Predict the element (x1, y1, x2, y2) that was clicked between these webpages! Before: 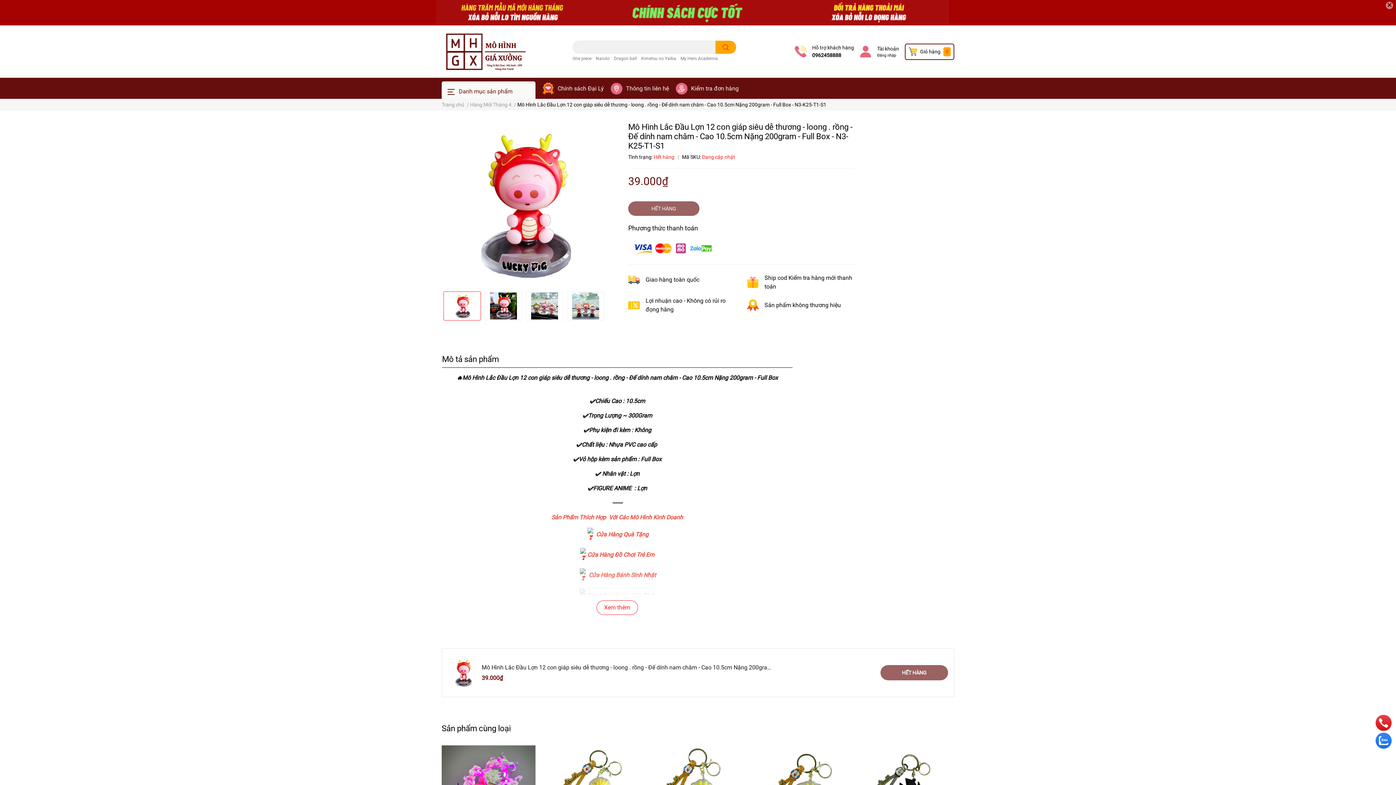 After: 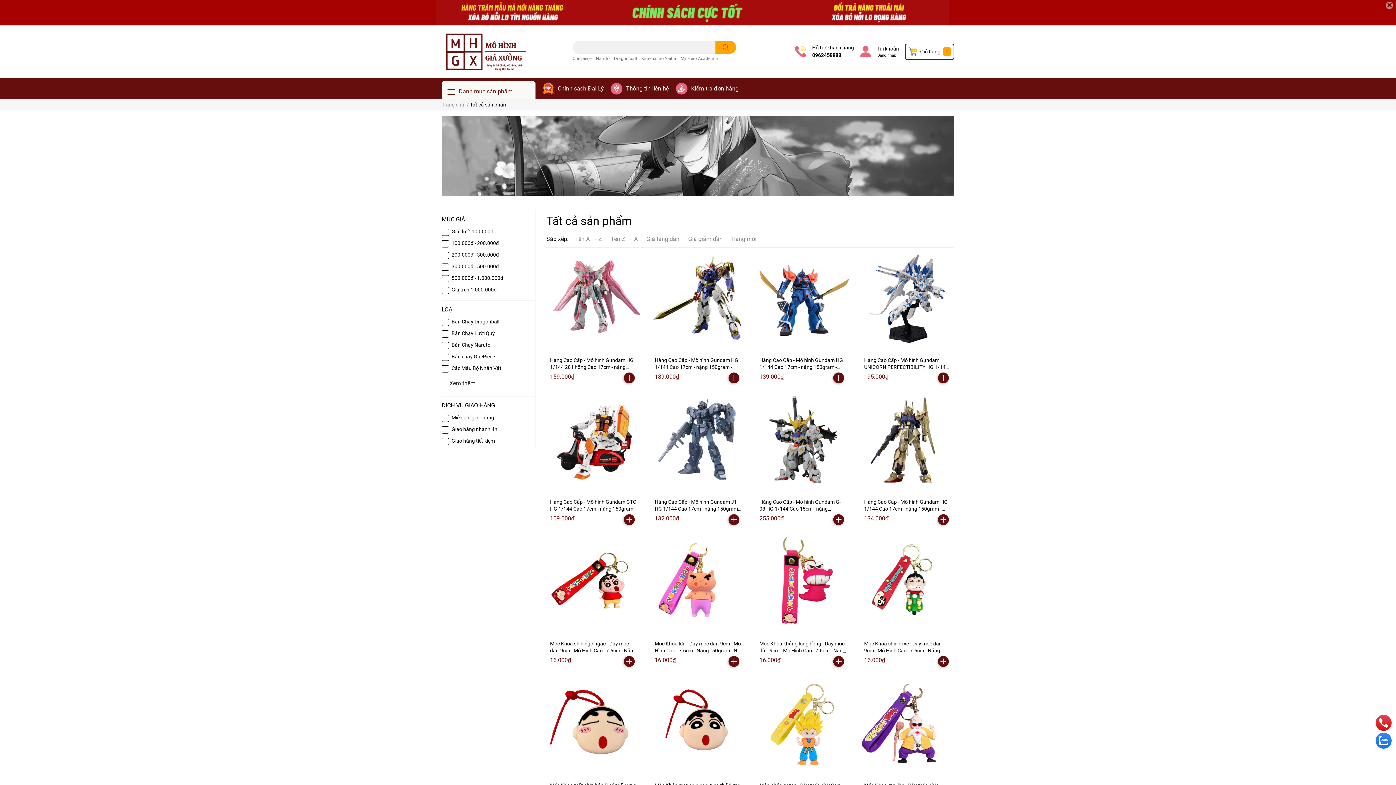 Action: bbox: (436, 0, 960, 25)